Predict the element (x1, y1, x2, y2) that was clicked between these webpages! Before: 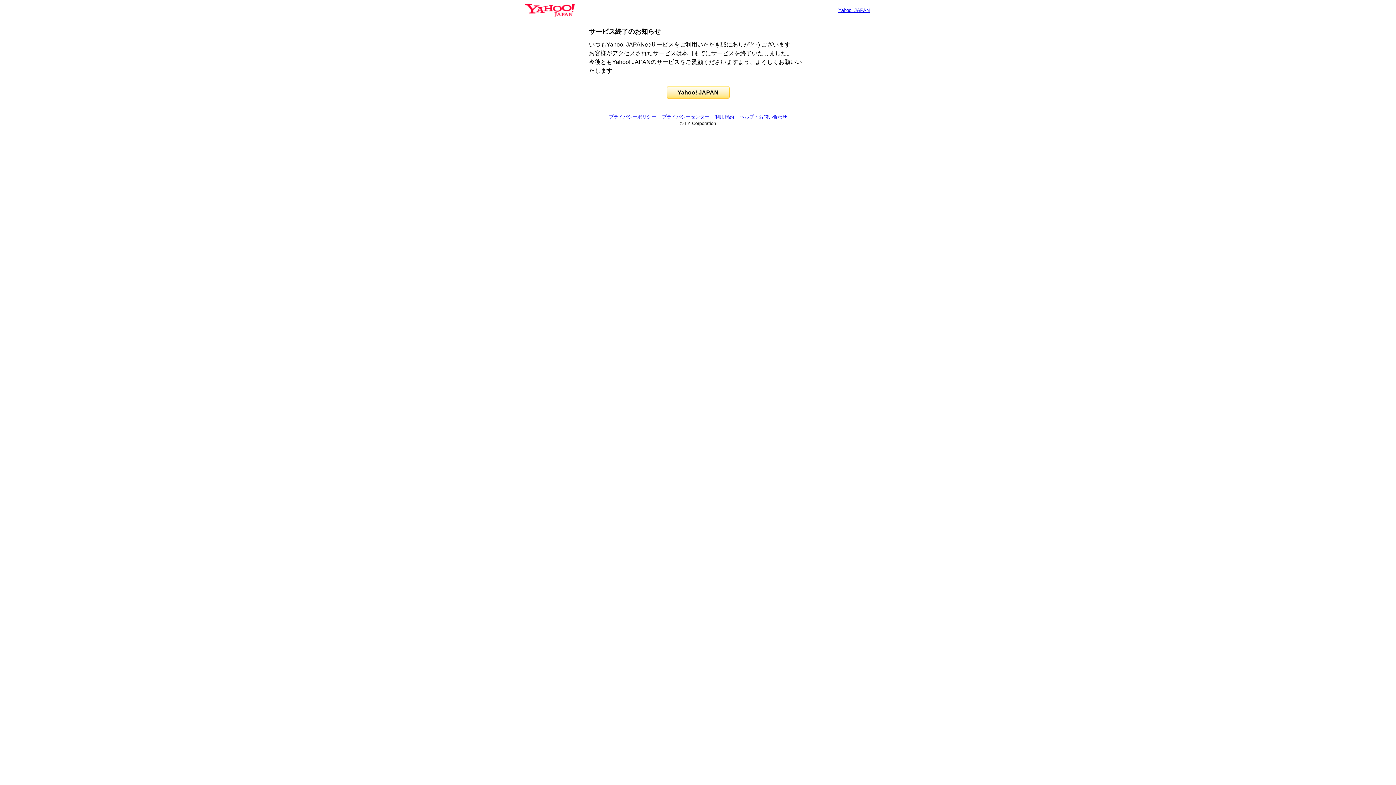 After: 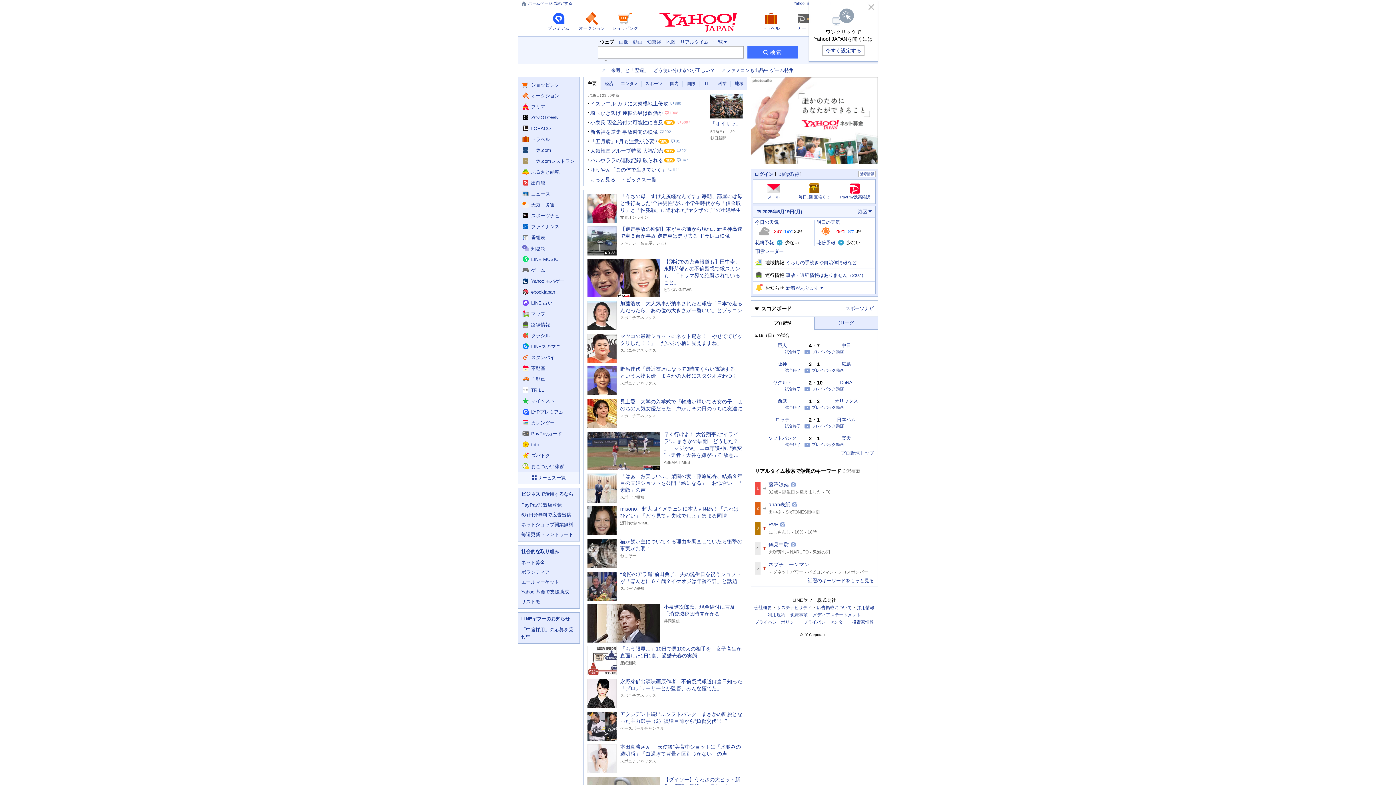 Action: bbox: (838, 7, 869, 13) label: Yahoo! JAPAN